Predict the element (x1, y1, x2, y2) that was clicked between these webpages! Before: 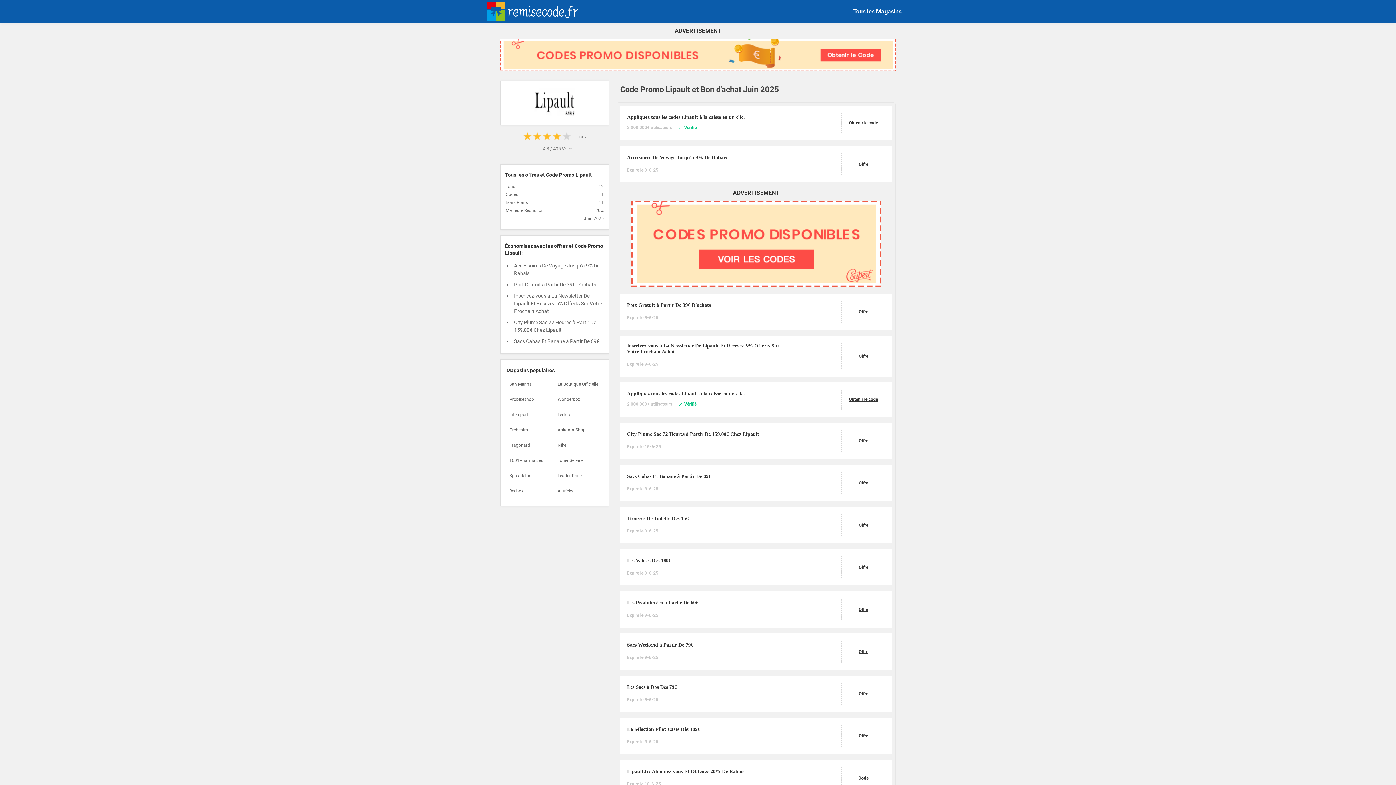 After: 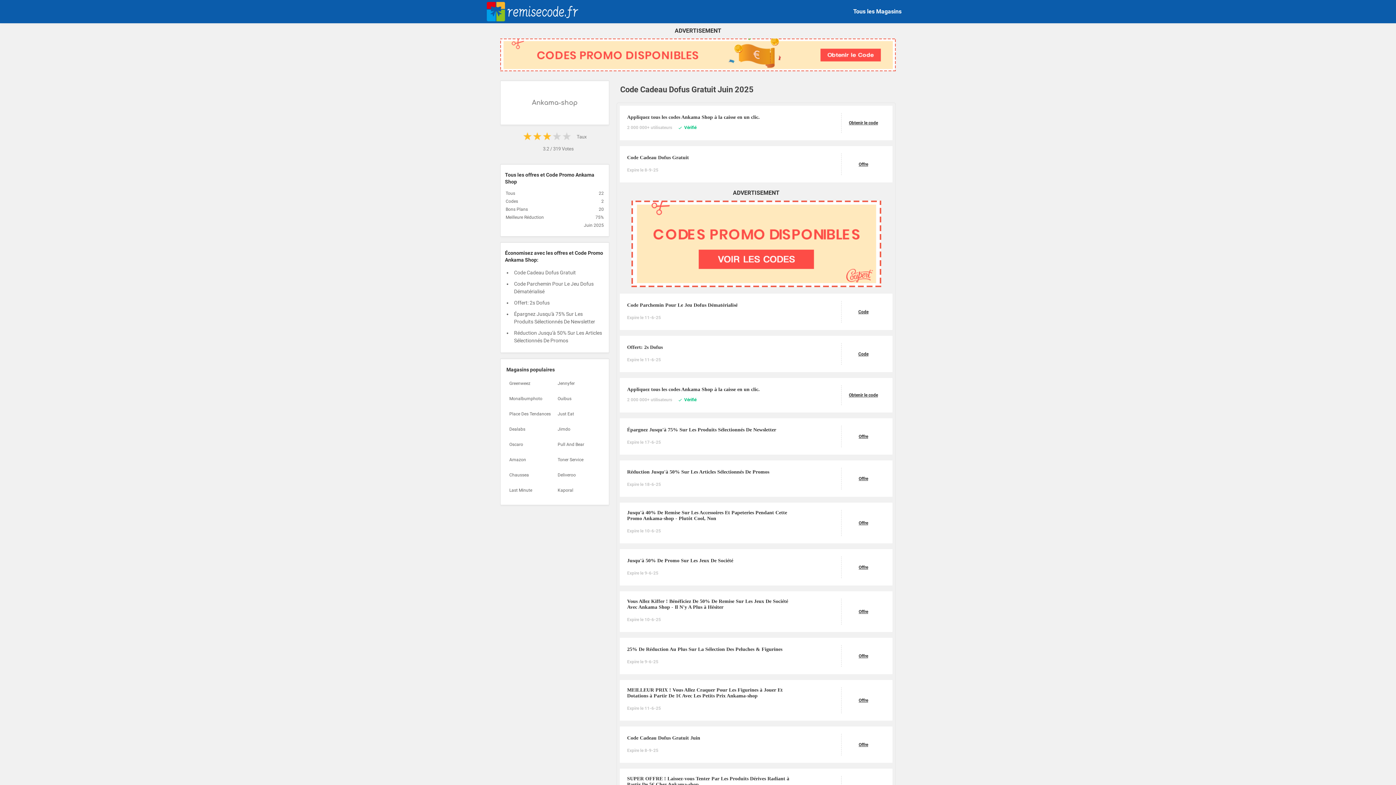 Action: label: Ankama Shop bbox: (554, 423, 603, 436)